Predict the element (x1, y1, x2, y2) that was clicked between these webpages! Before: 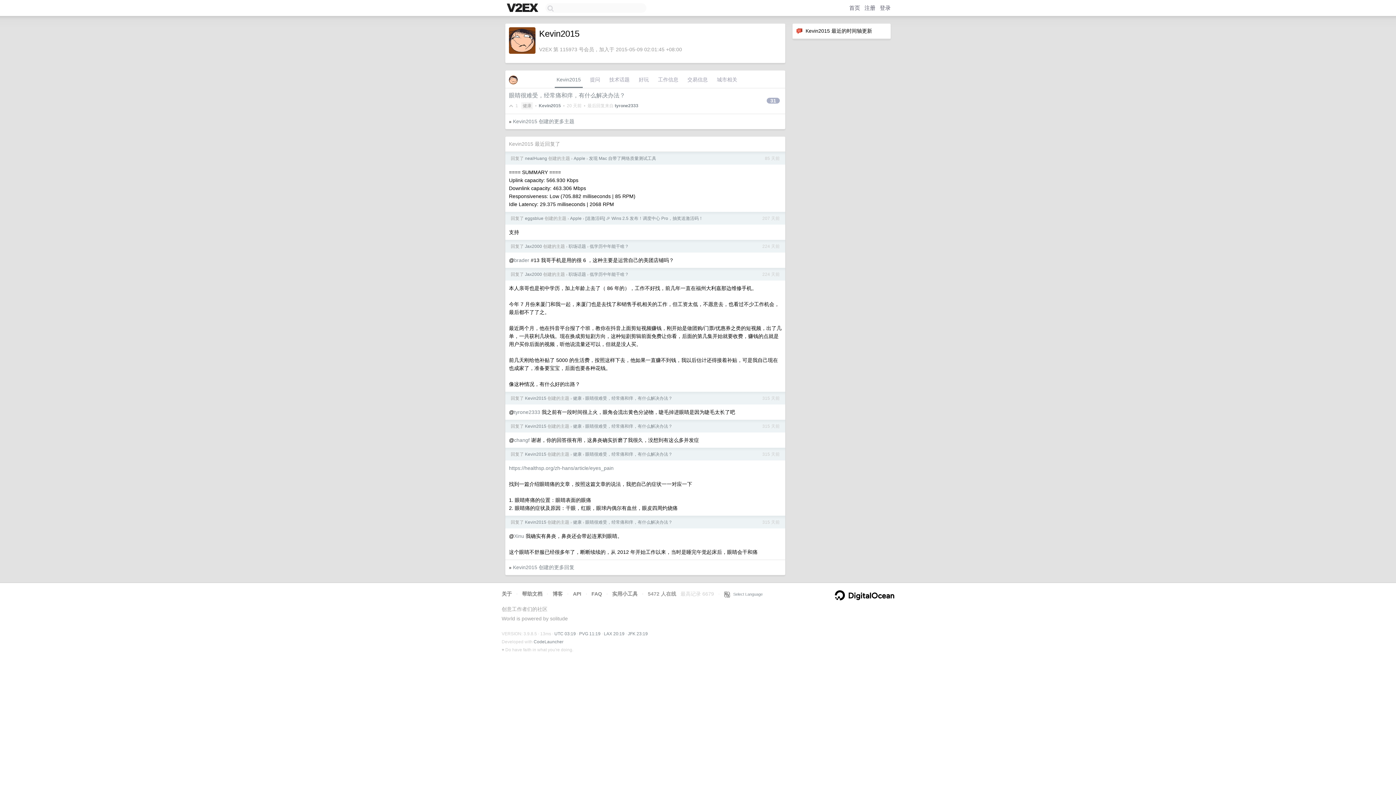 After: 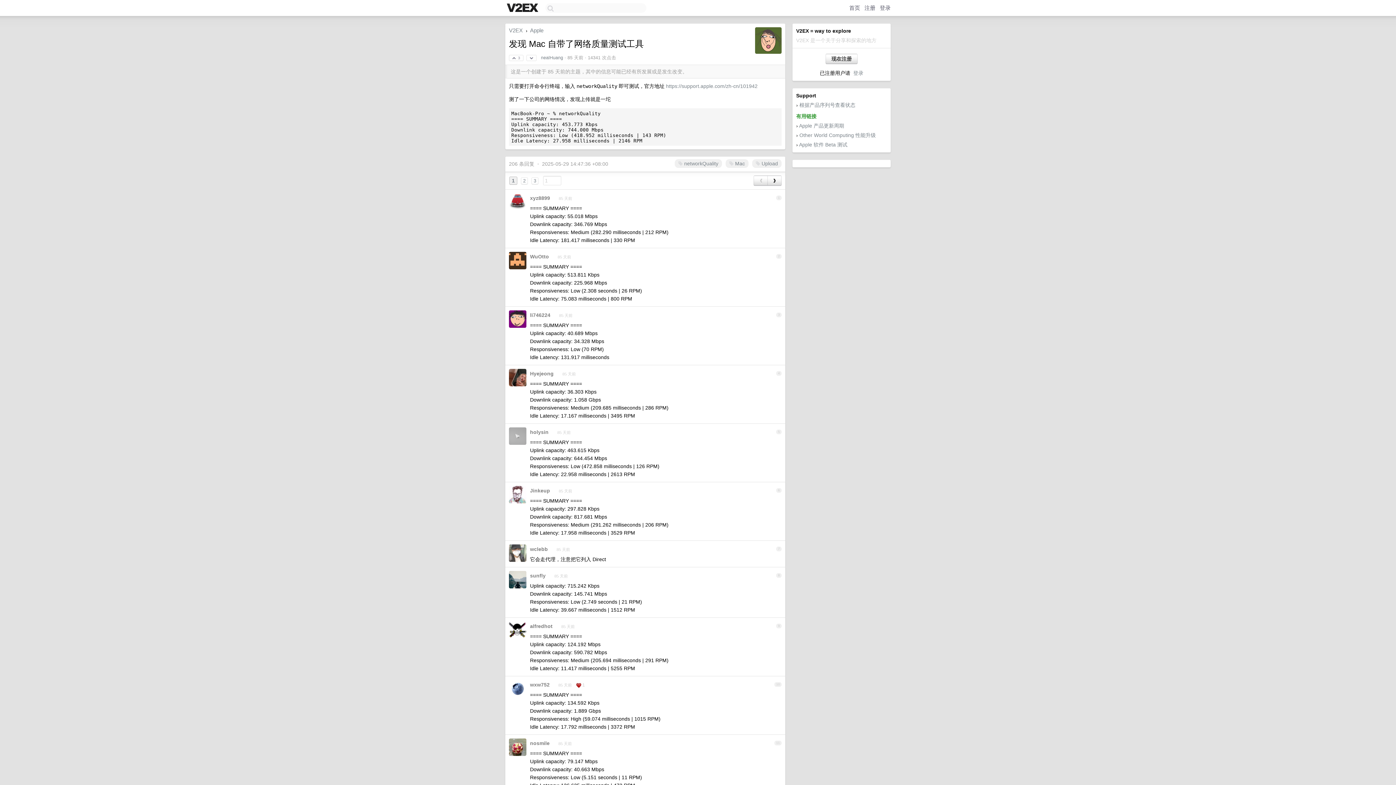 Action: label: 发现 Mac 自带了网络质量测试工具 bbox: (589, 156, 656, 161)